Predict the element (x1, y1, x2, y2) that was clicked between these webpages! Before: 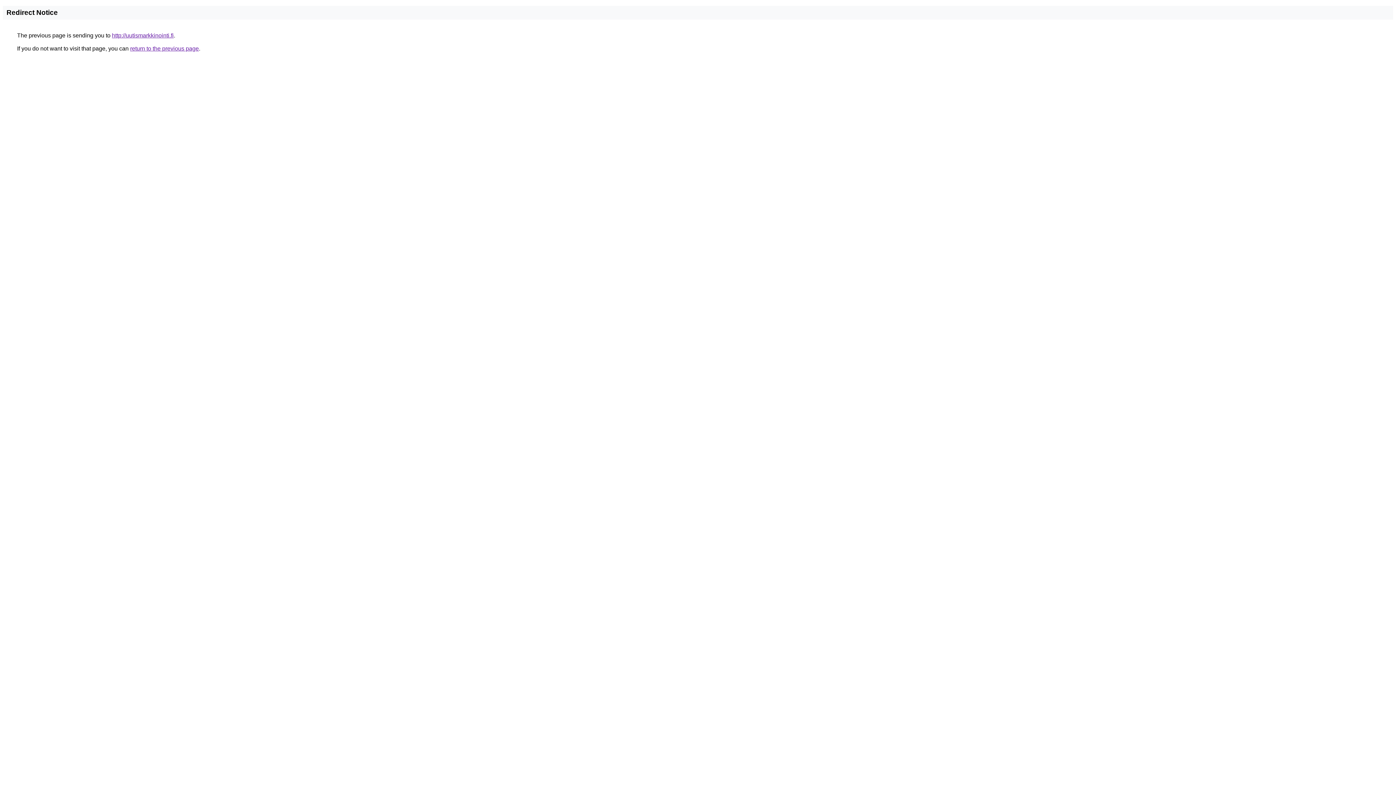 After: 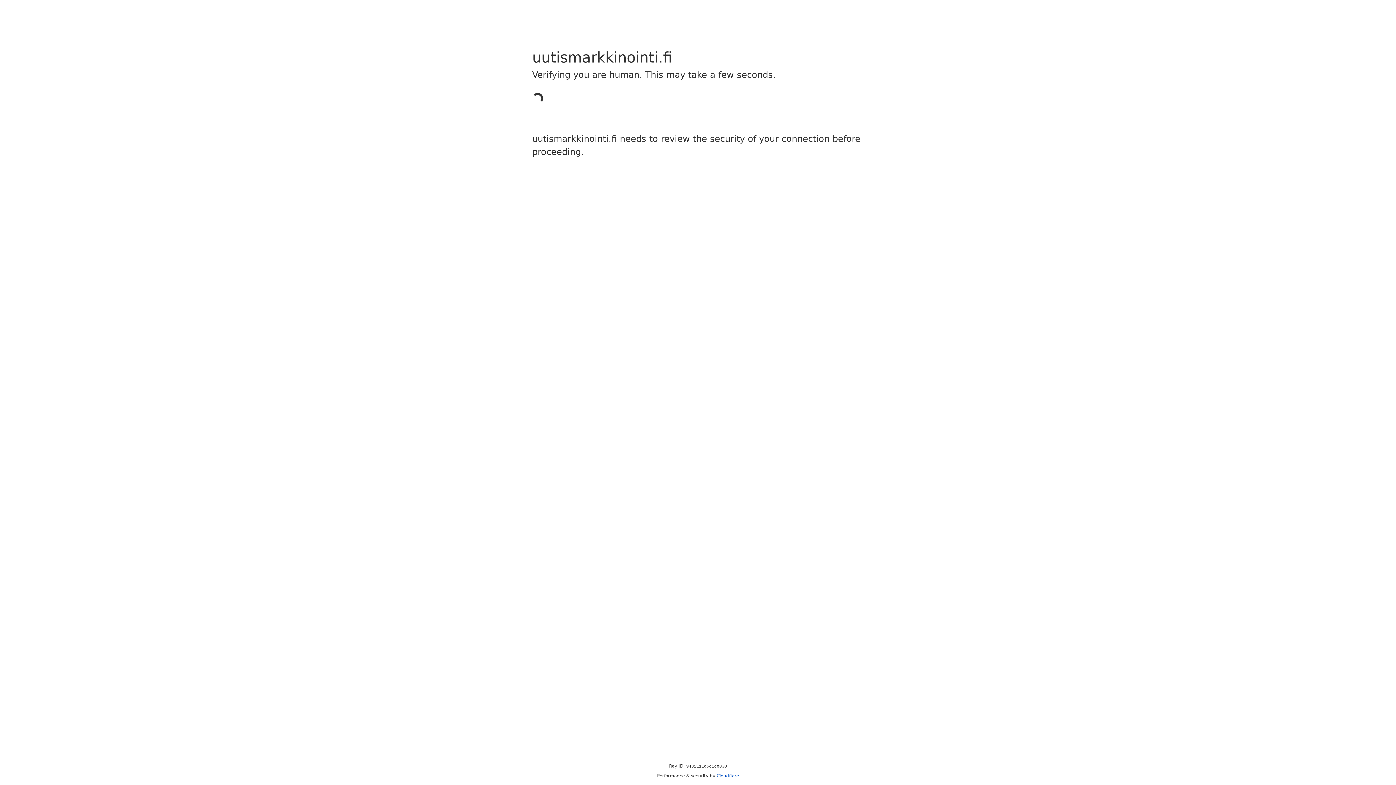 Action: bbox: (112, 32, 173, 38) label: http://uutismarkkinointi.fi